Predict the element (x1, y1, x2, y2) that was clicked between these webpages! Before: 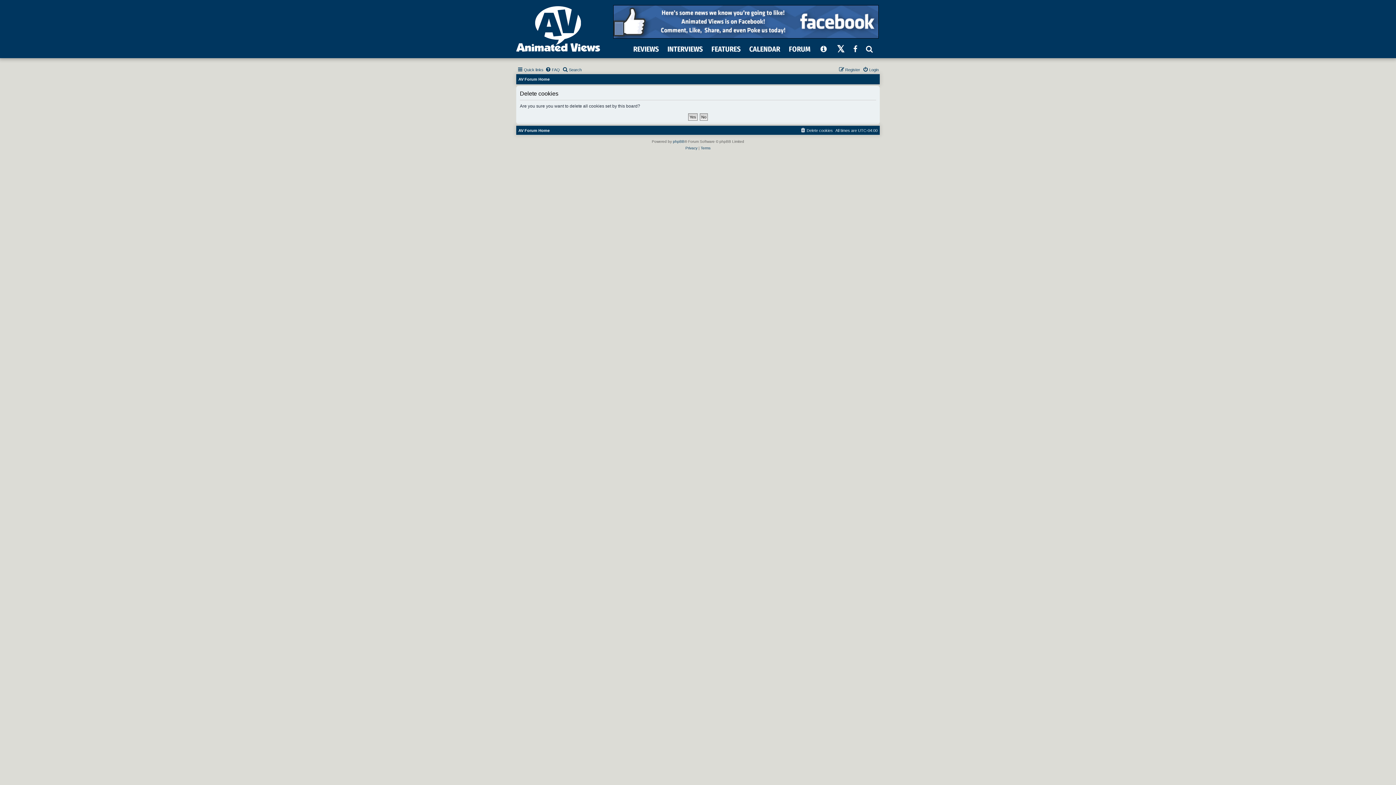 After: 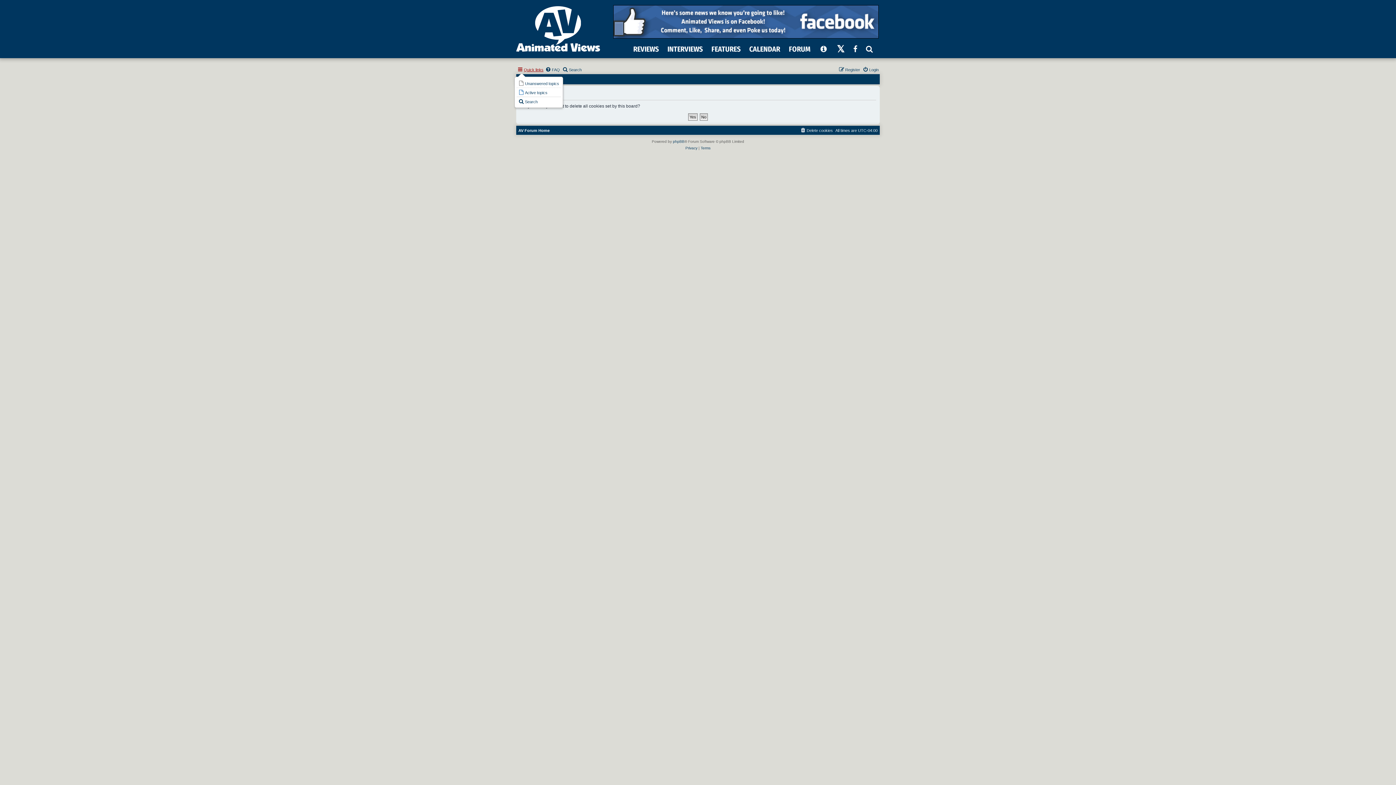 Action: bbox: (517, 65, 543, 74) label: Quick links